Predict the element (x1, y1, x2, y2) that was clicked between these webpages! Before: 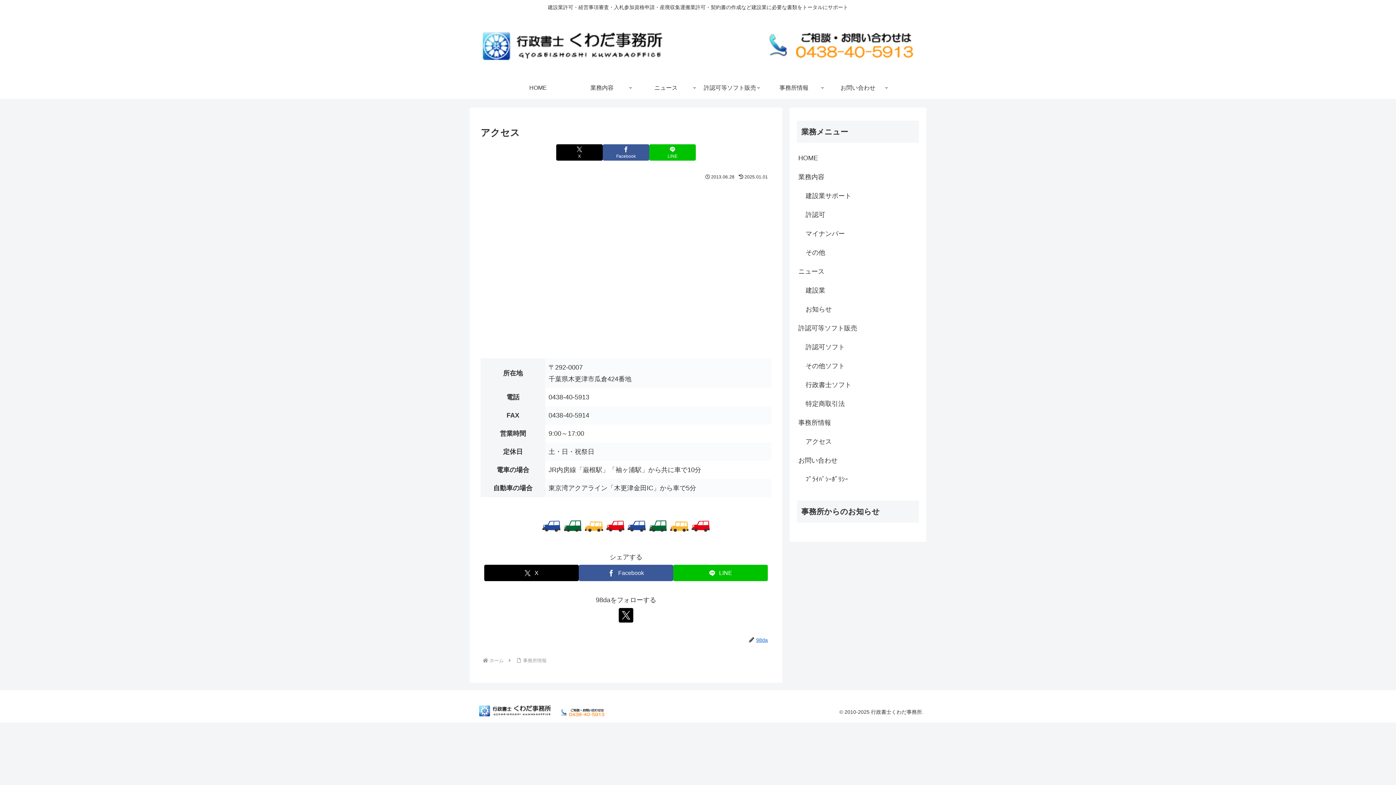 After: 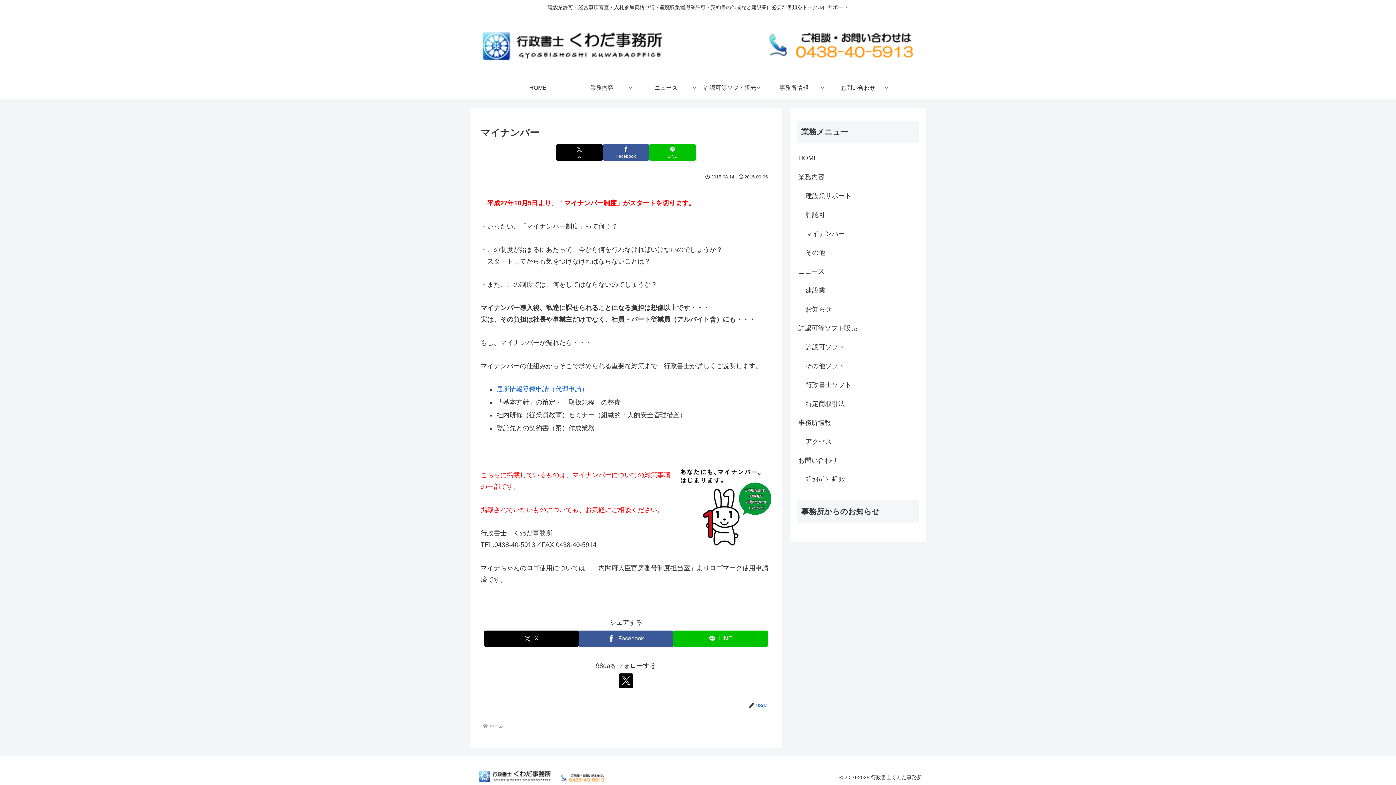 Action: bbox: (804, 224, 919, 243) label: マイナンバー